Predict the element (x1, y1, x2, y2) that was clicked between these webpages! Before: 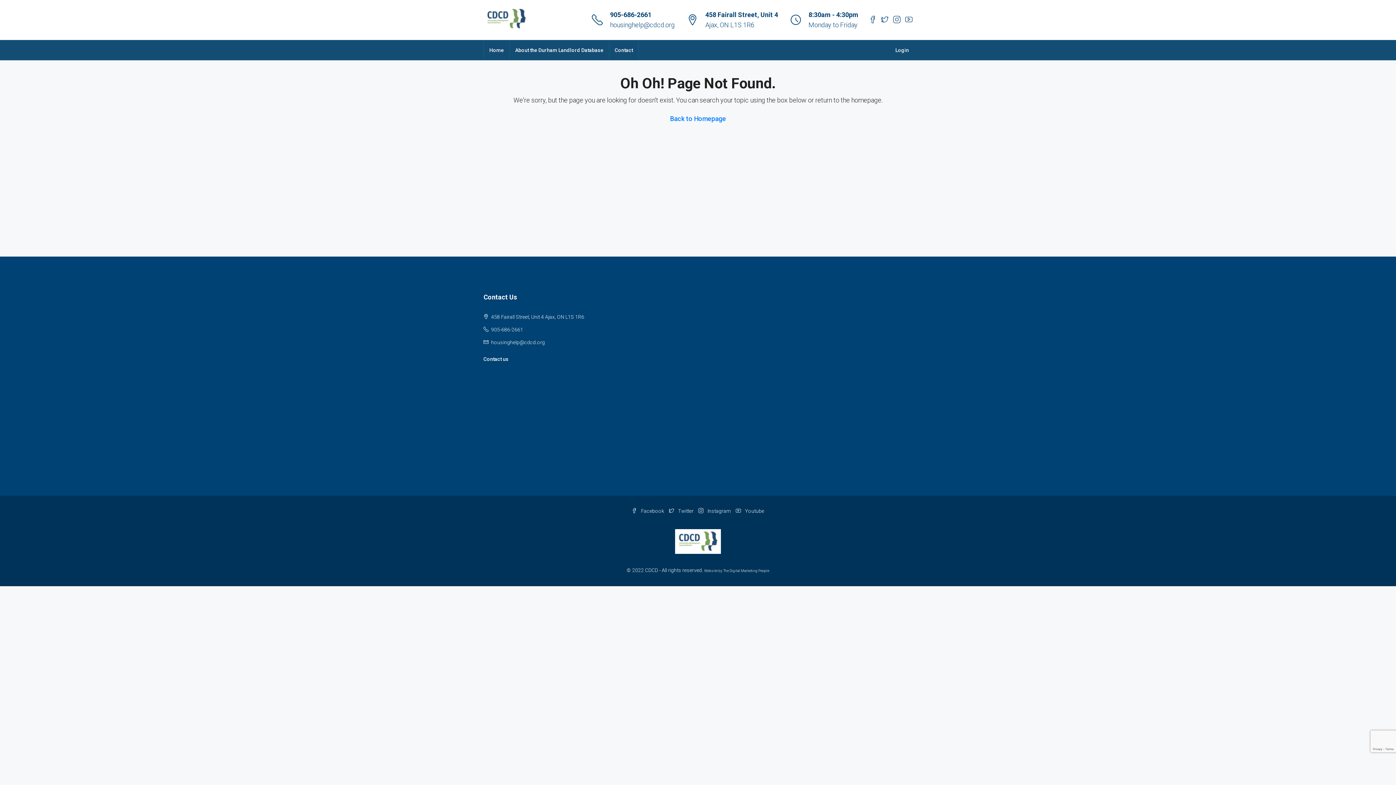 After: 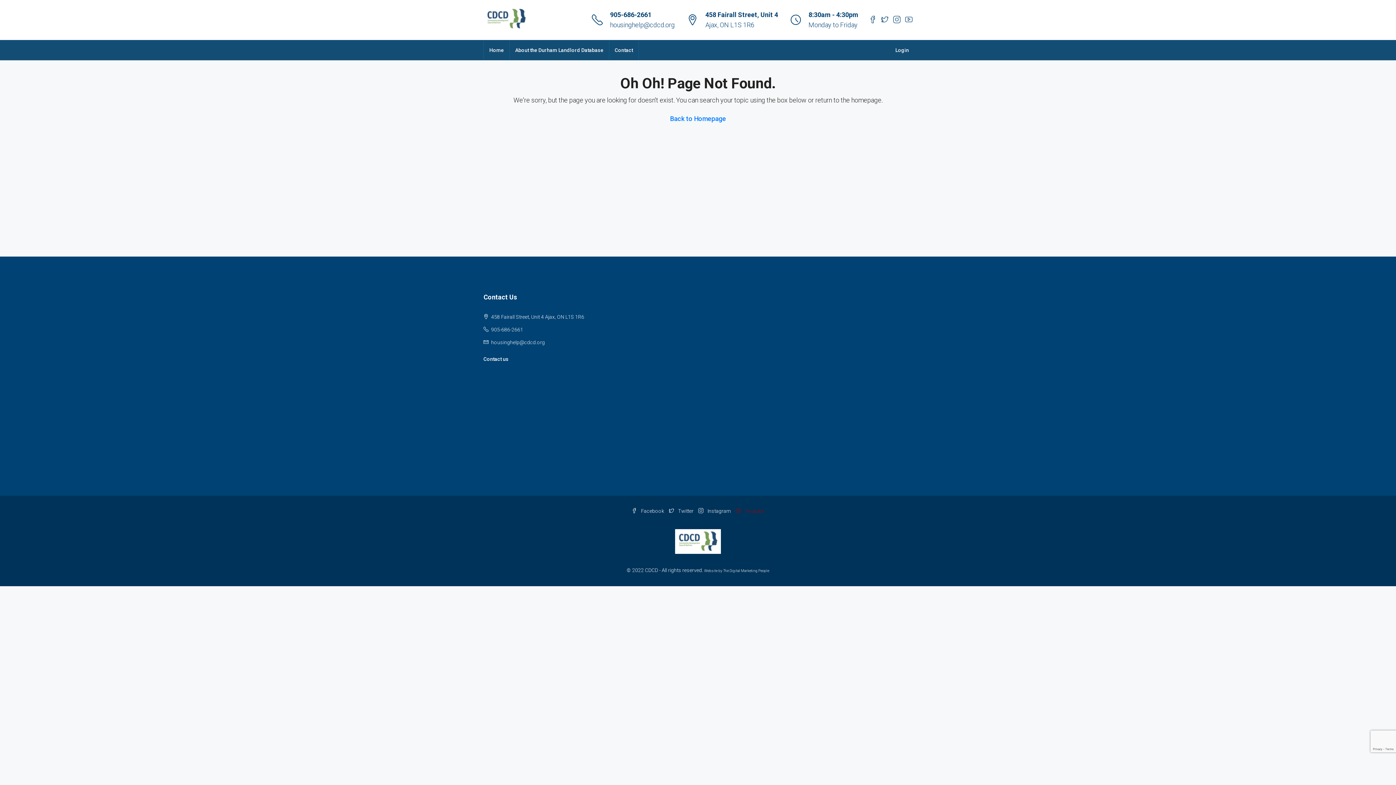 Action: label:  Youtube bbox: (736, 508, 764, 514)